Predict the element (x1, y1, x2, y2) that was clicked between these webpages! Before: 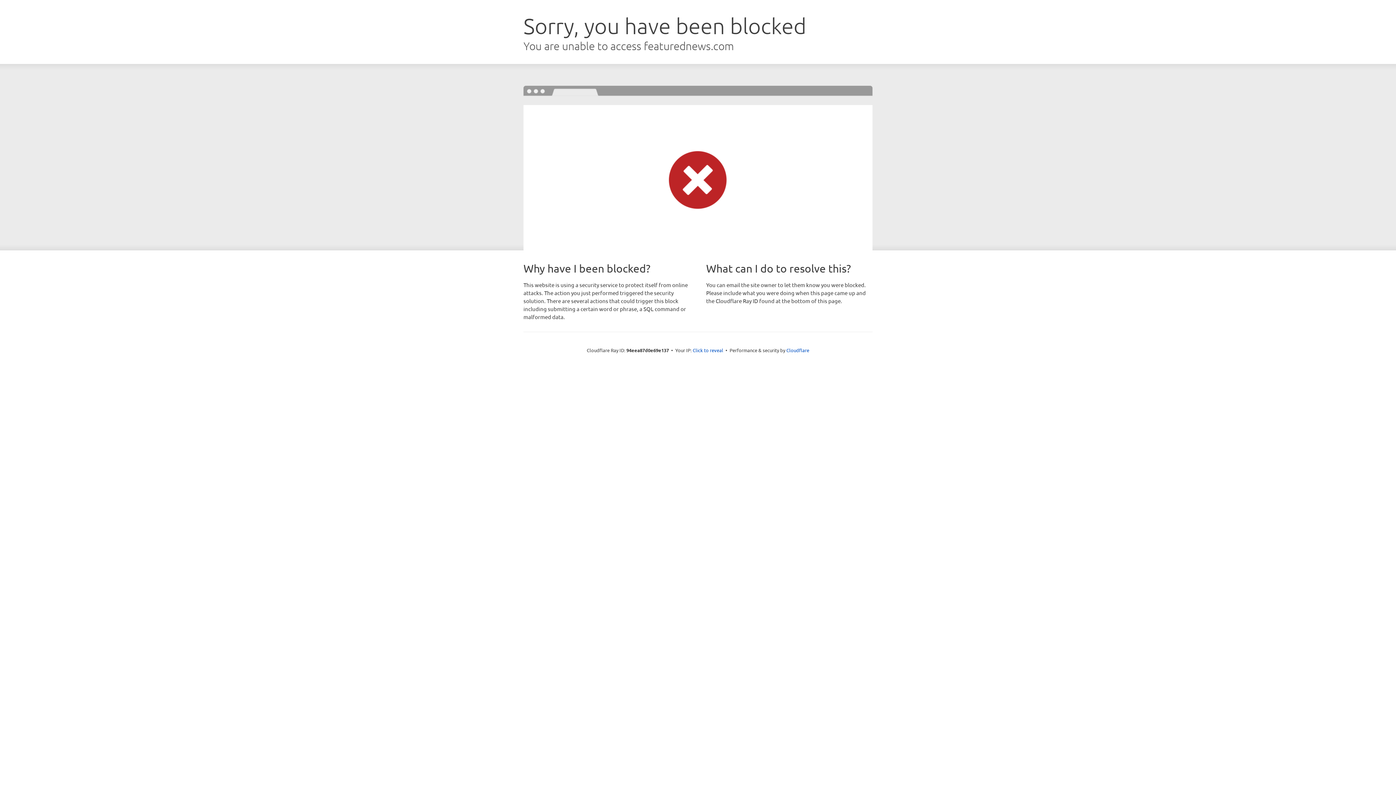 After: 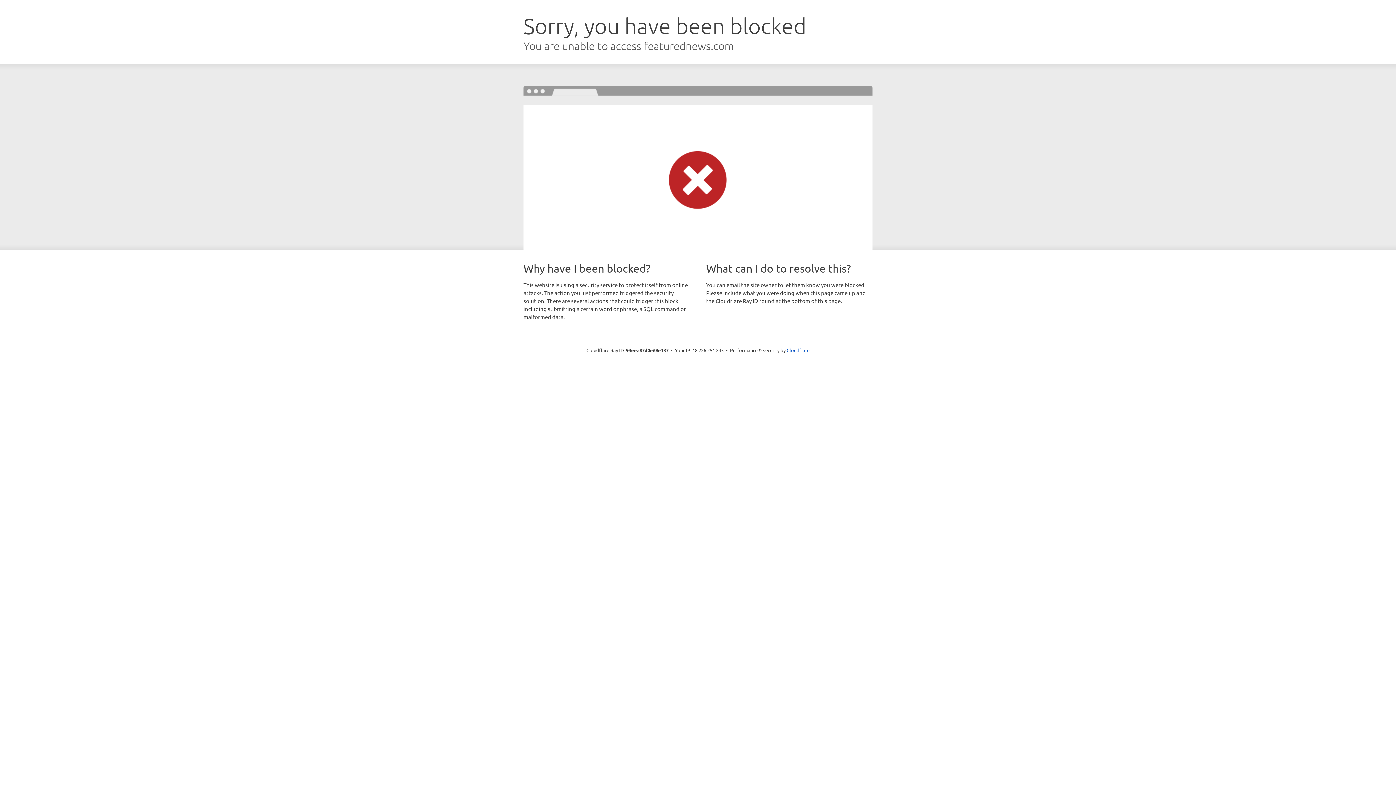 Action: bbox: (692, 346, 723, 353) label: Click to reveal